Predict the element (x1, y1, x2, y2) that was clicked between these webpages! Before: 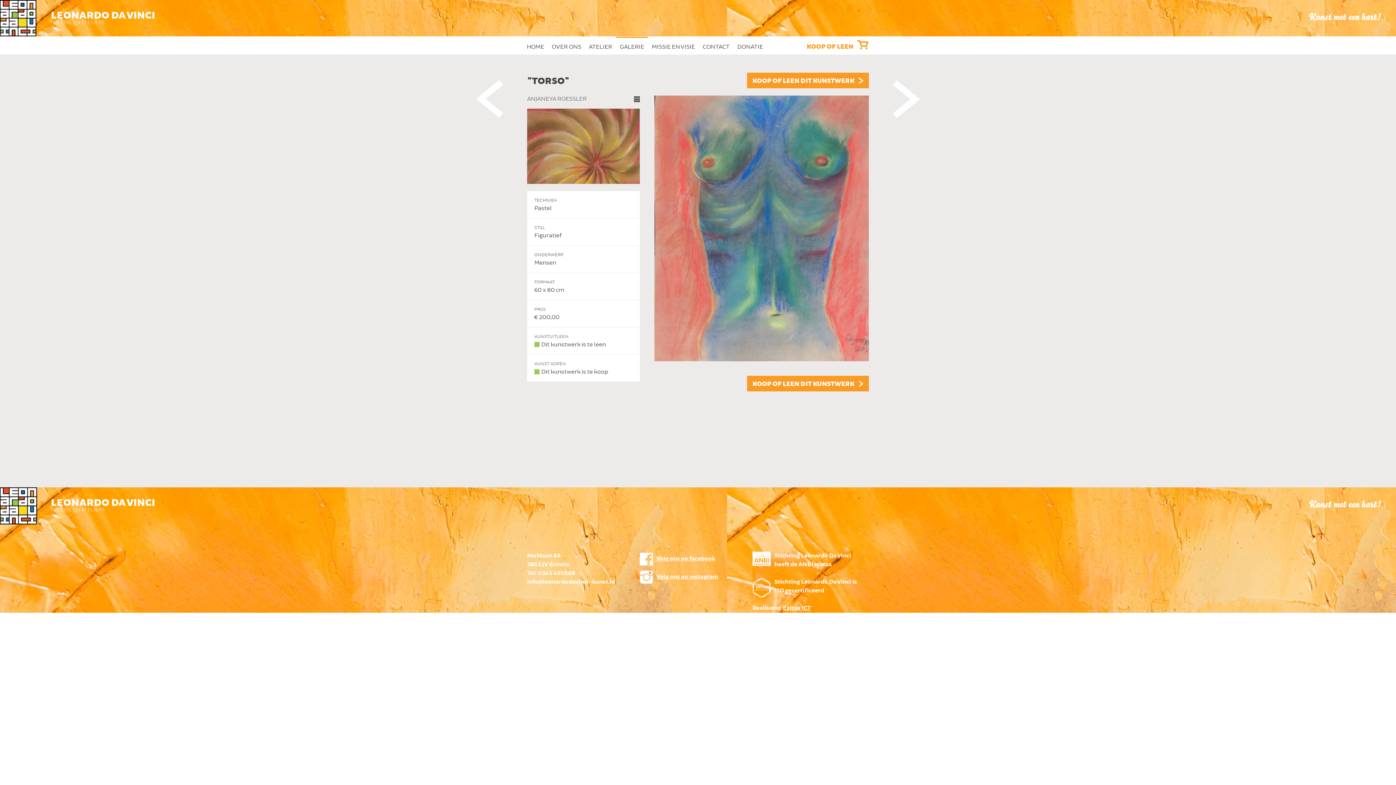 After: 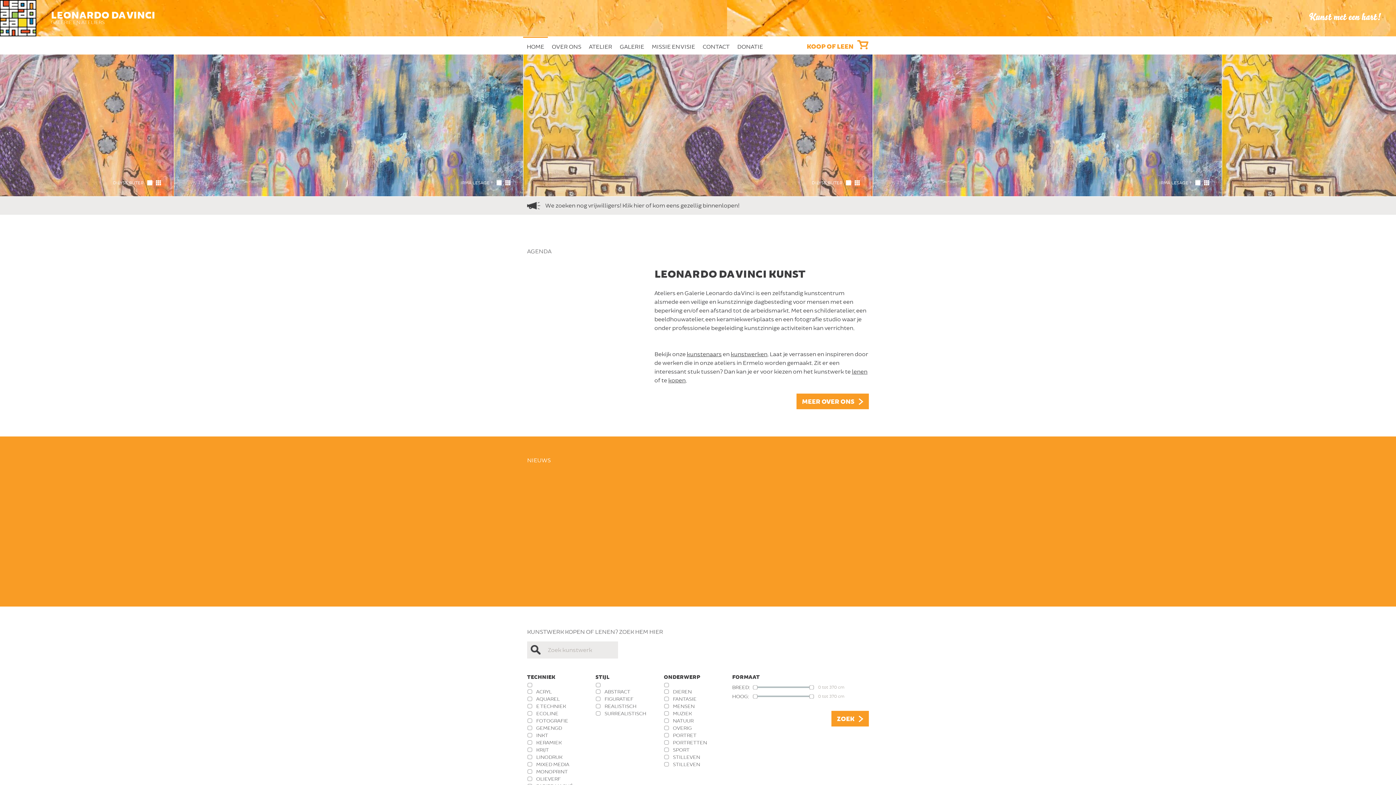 Action: label: HOME bbox: (523, 36, 548, 56)